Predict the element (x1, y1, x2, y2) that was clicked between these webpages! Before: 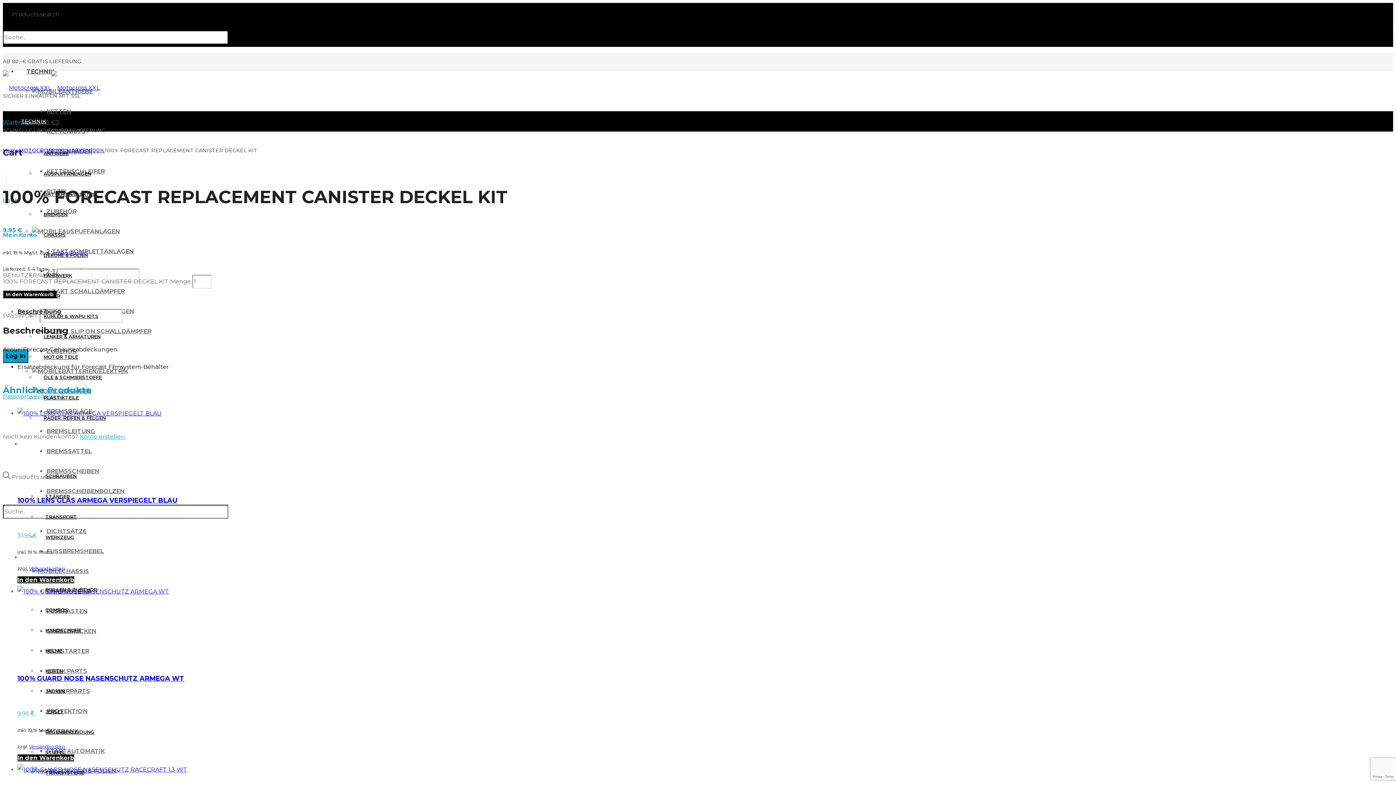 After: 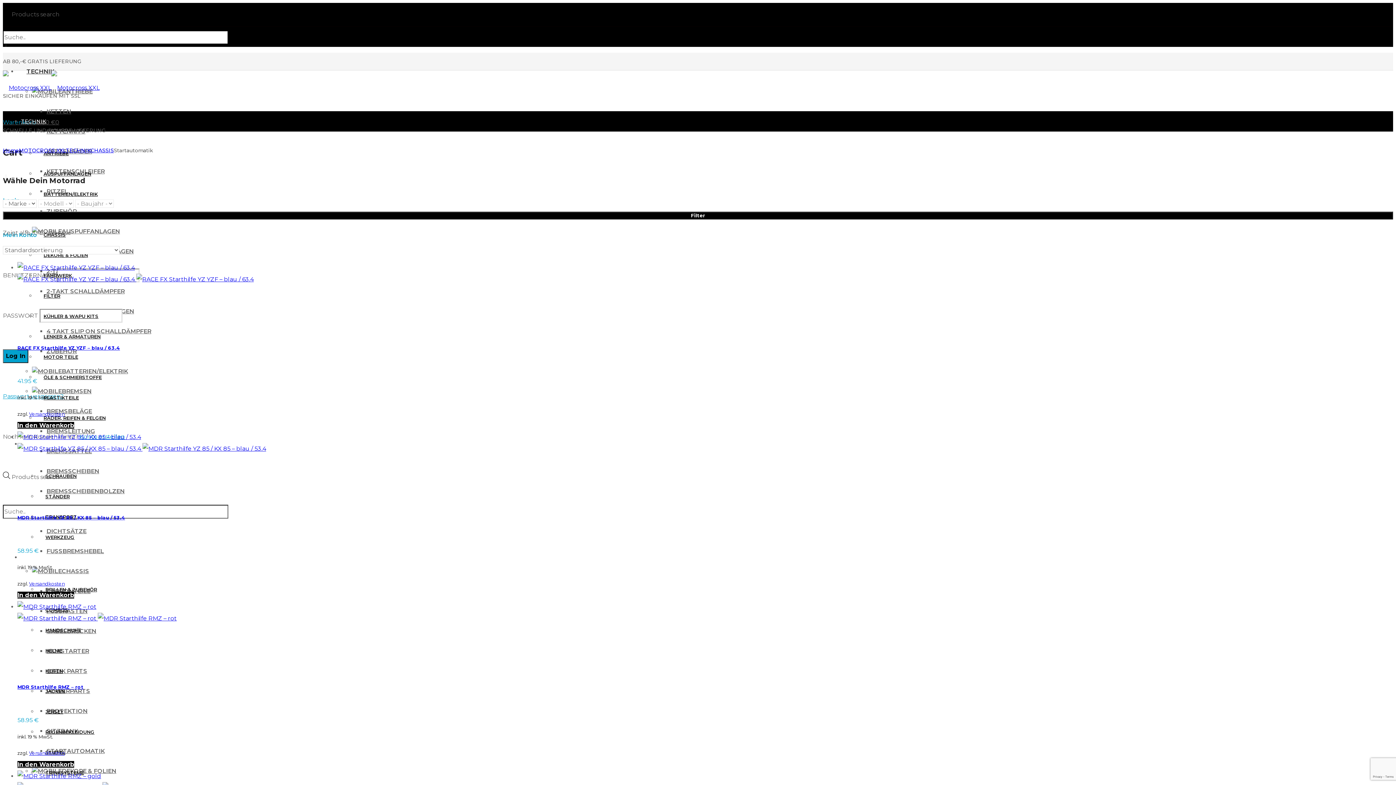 Action: bbox: (46, 748, 104, 754) label: STARTAUTOMATIK